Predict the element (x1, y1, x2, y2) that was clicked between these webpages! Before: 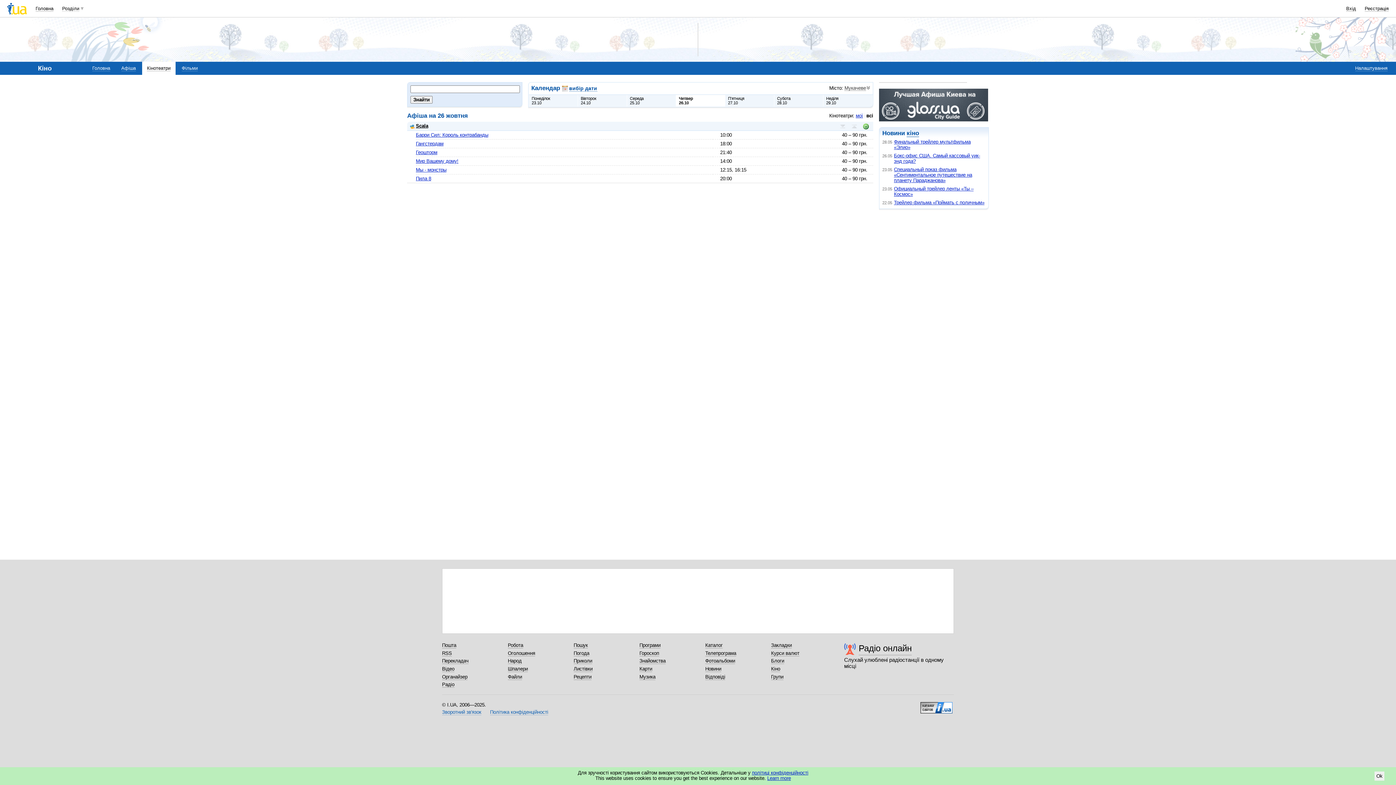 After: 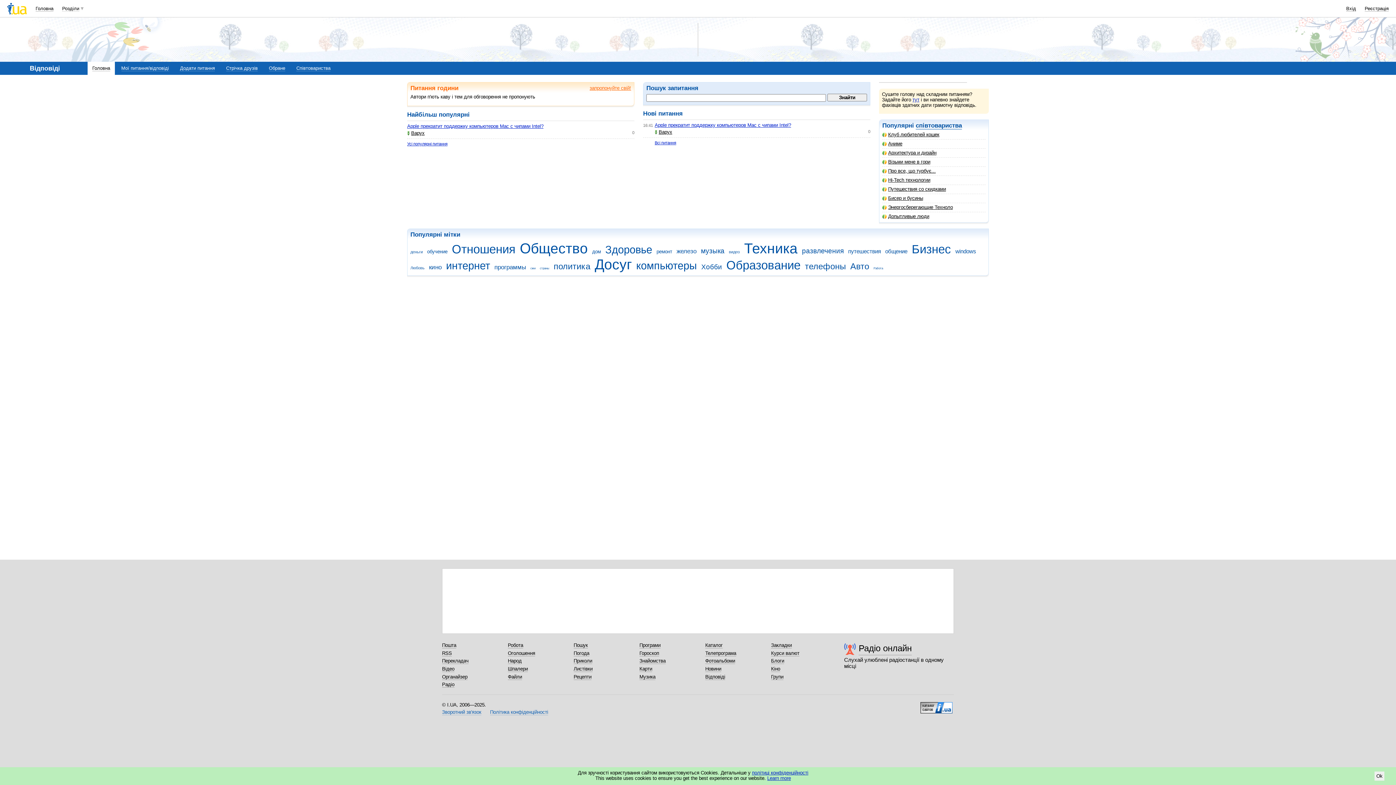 Action: label: Відповіді bbox: (705, 674, 725, 680)